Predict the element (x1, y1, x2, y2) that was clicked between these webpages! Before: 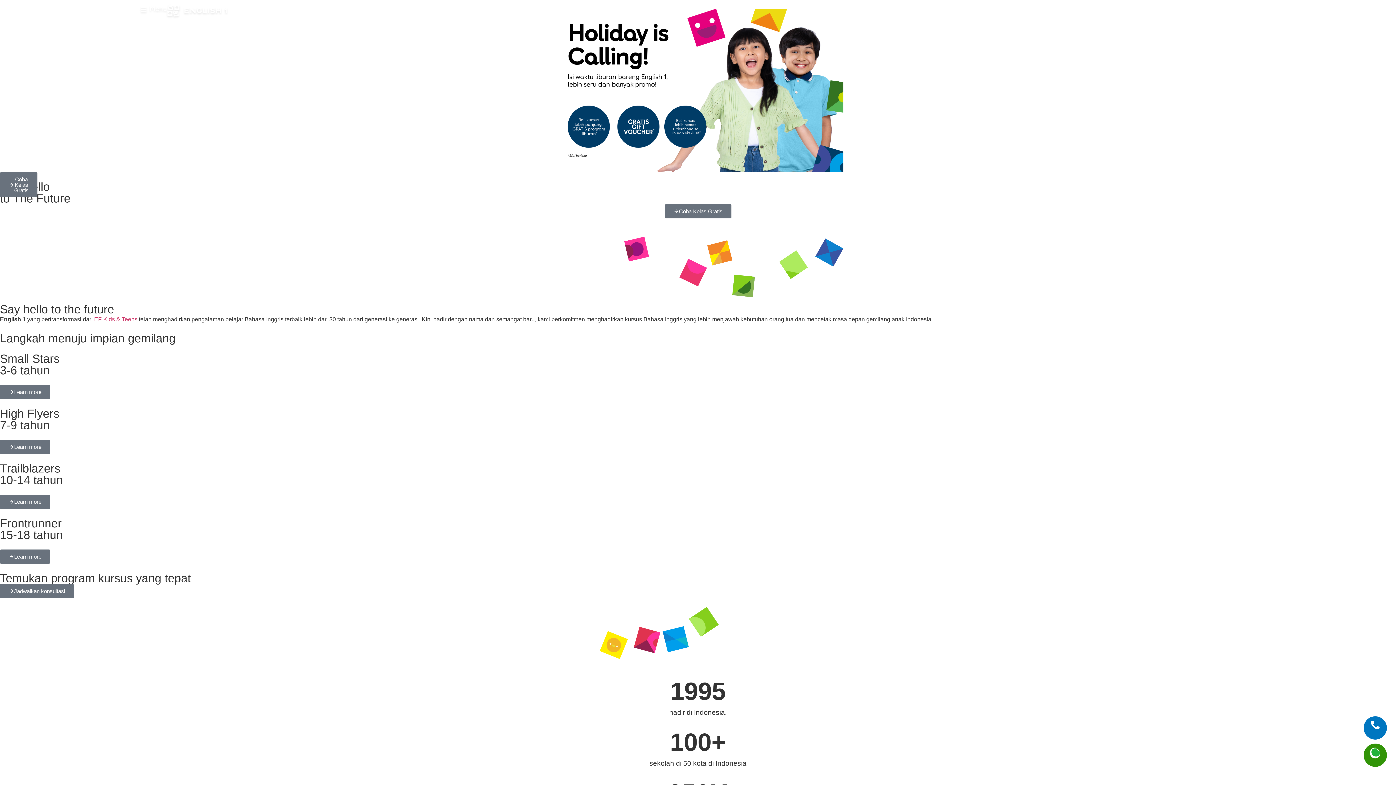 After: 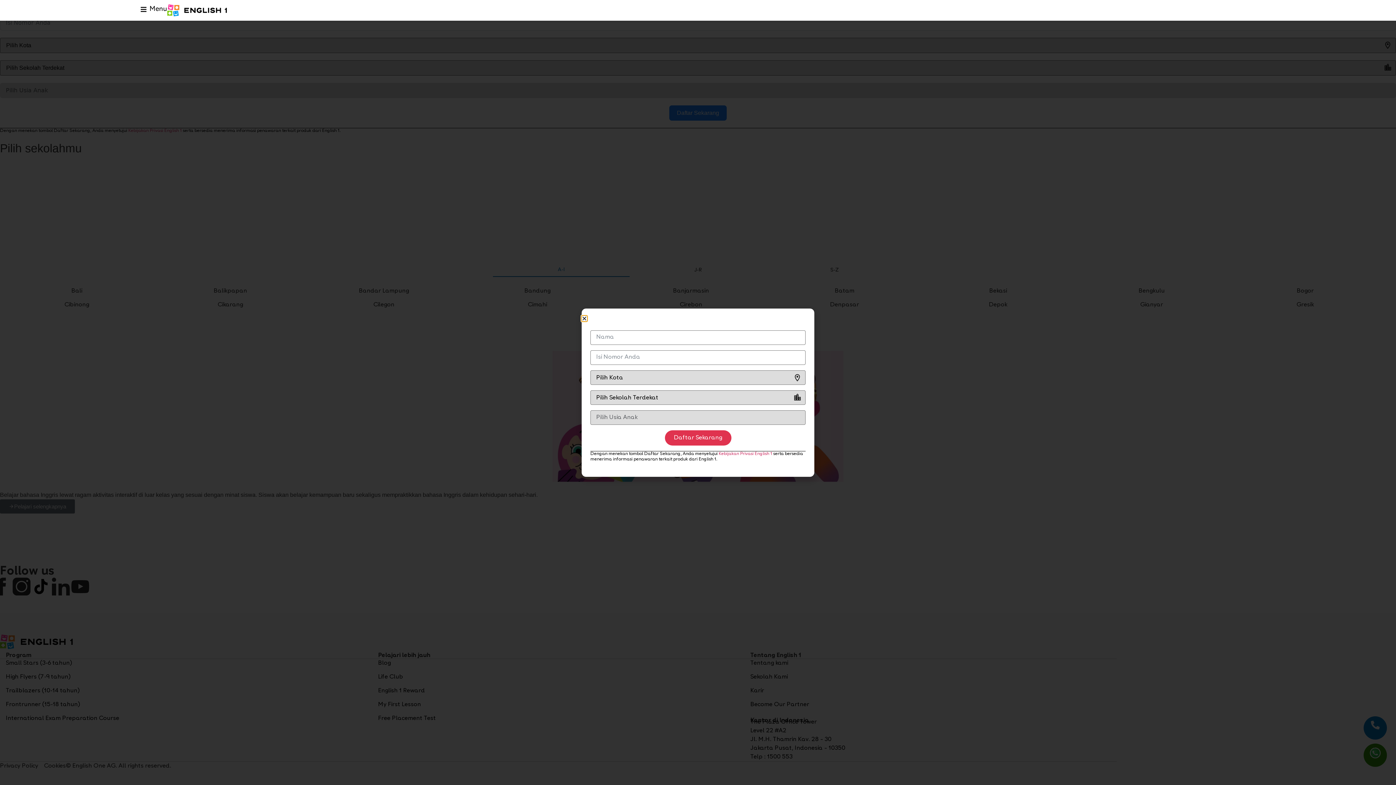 Action: bbox: (0, 172, 37, 197) label: Coba Kelas Gratis